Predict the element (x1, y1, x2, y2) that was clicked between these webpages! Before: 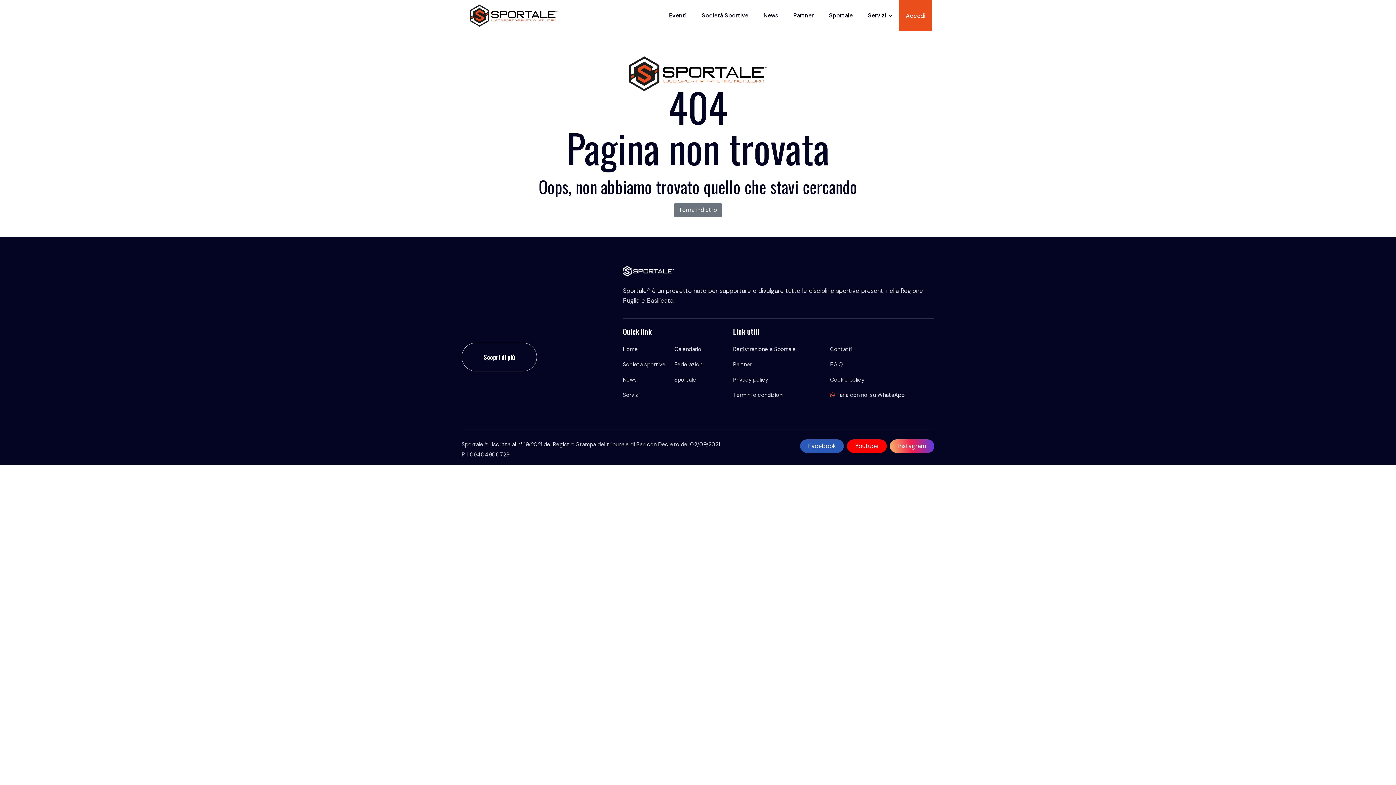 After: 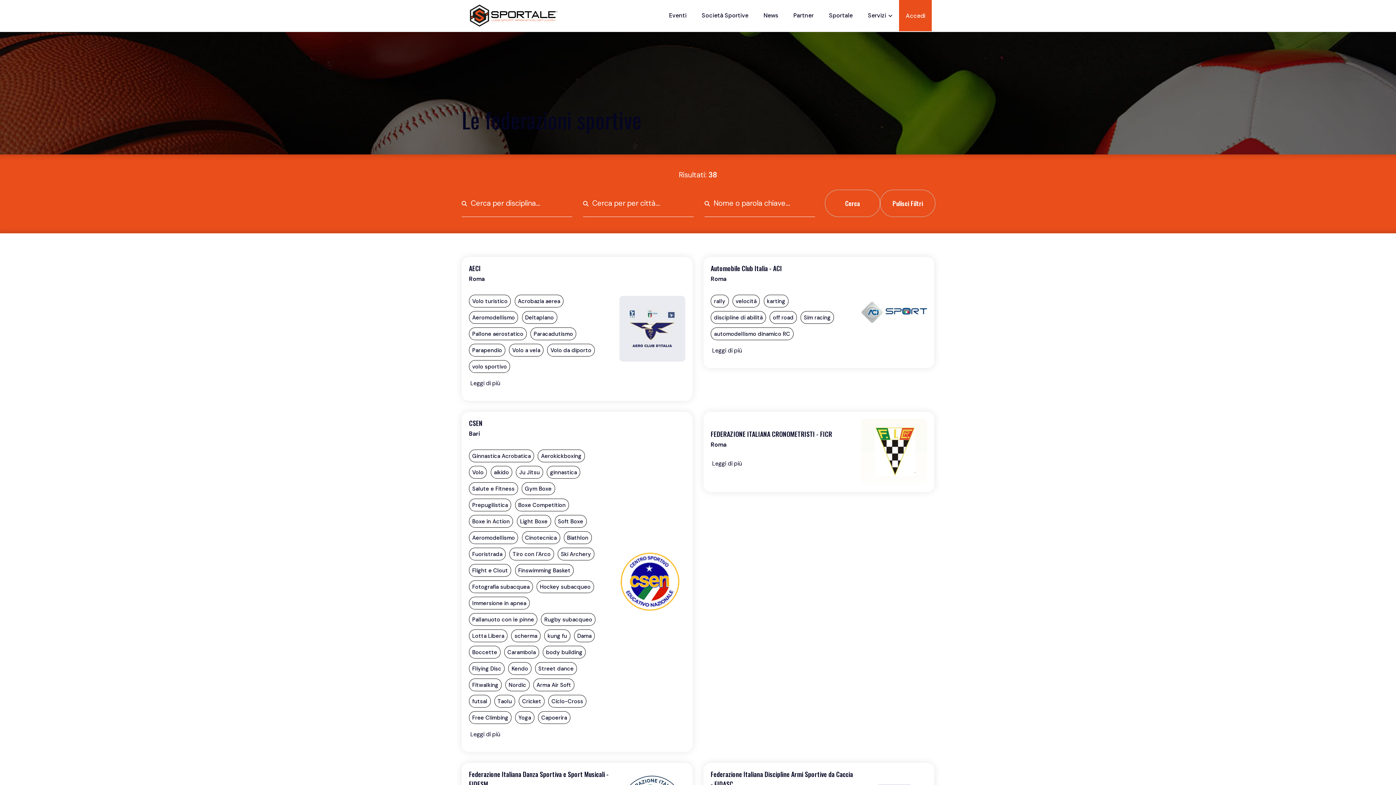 Action: bbox: (674, 360, 703, 369) label: Federazioni